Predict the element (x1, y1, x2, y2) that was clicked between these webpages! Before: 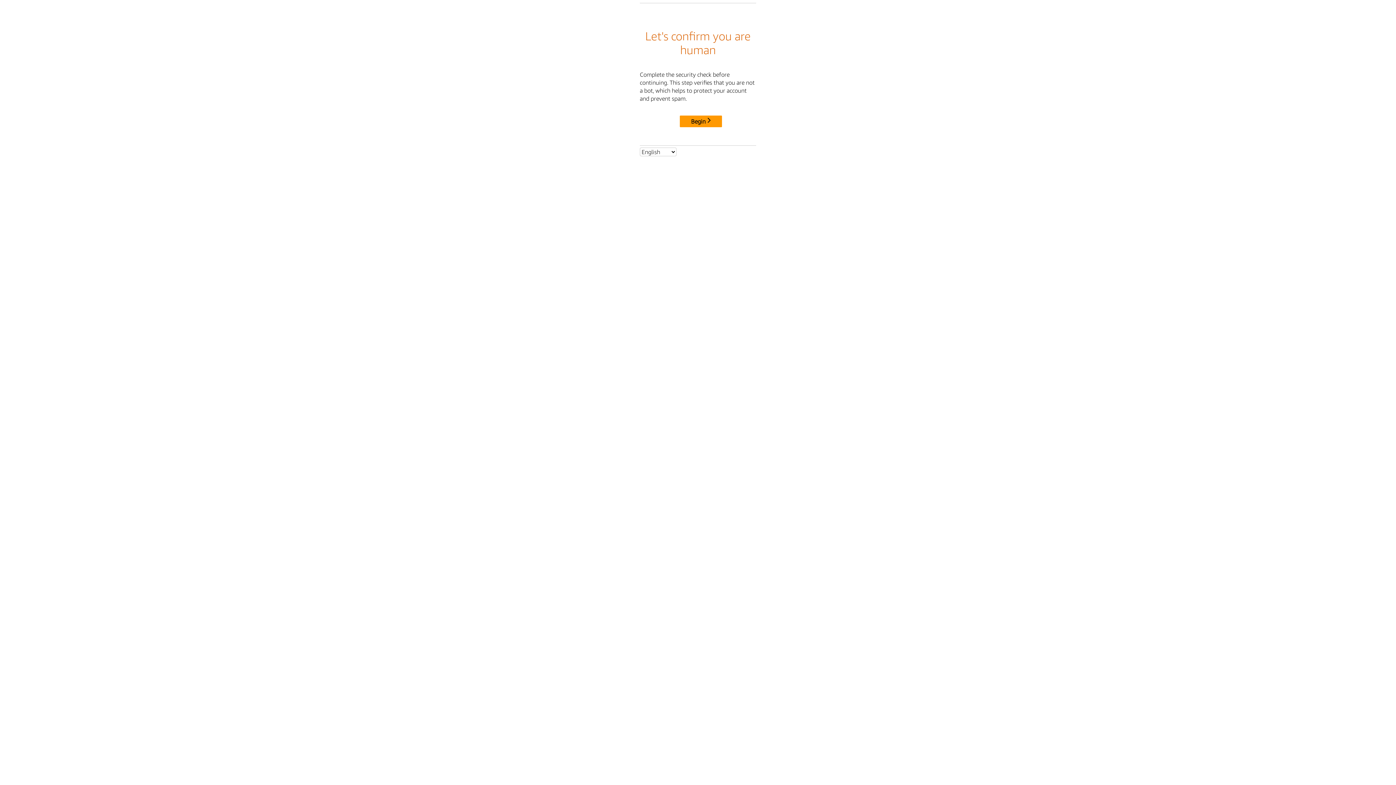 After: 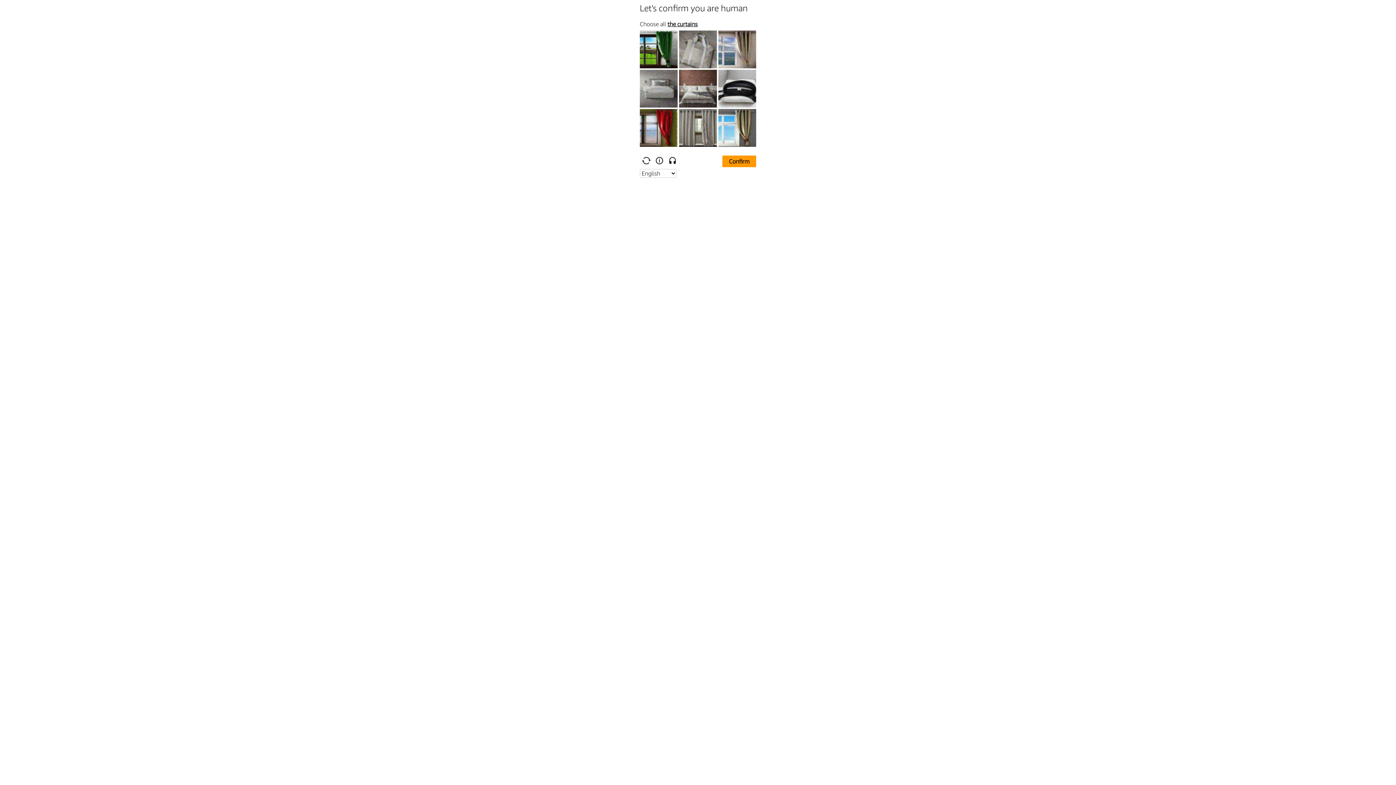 Action: label: Begin bbox: (680, 115, 722, 127)